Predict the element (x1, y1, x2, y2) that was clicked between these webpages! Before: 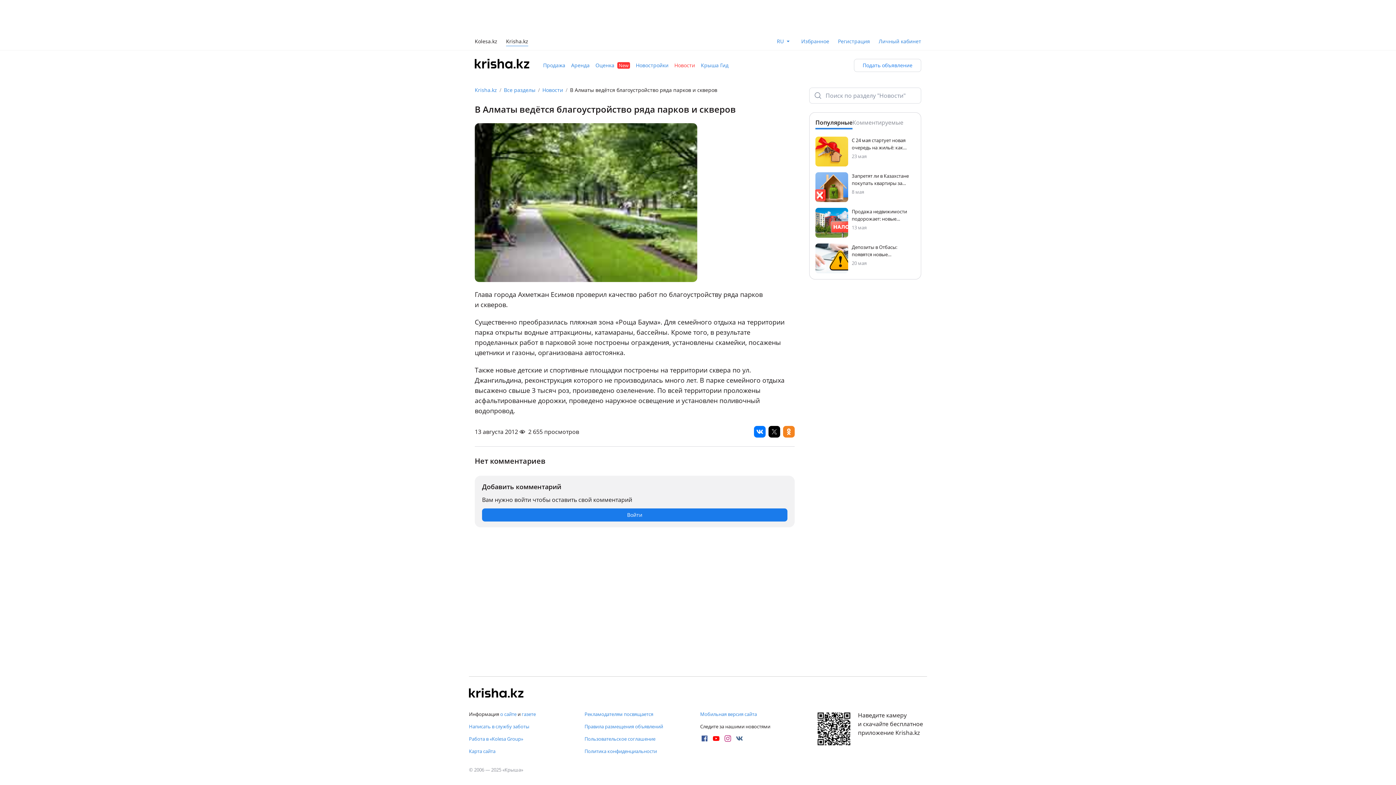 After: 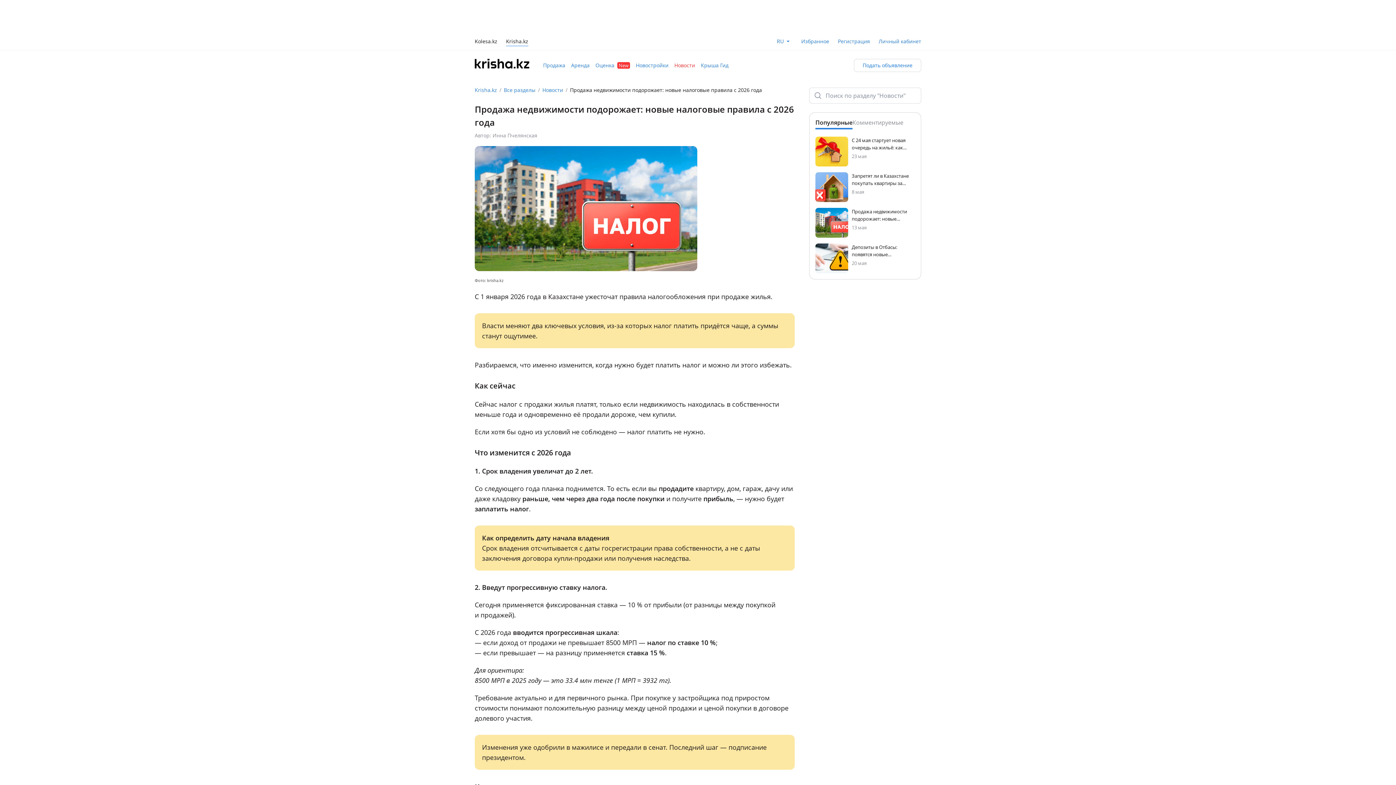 Action: label: Продажа недвижимости подорожает: новые налоговые правила с 2026 года
13 мая bbox: (815, 208, 915, 237)